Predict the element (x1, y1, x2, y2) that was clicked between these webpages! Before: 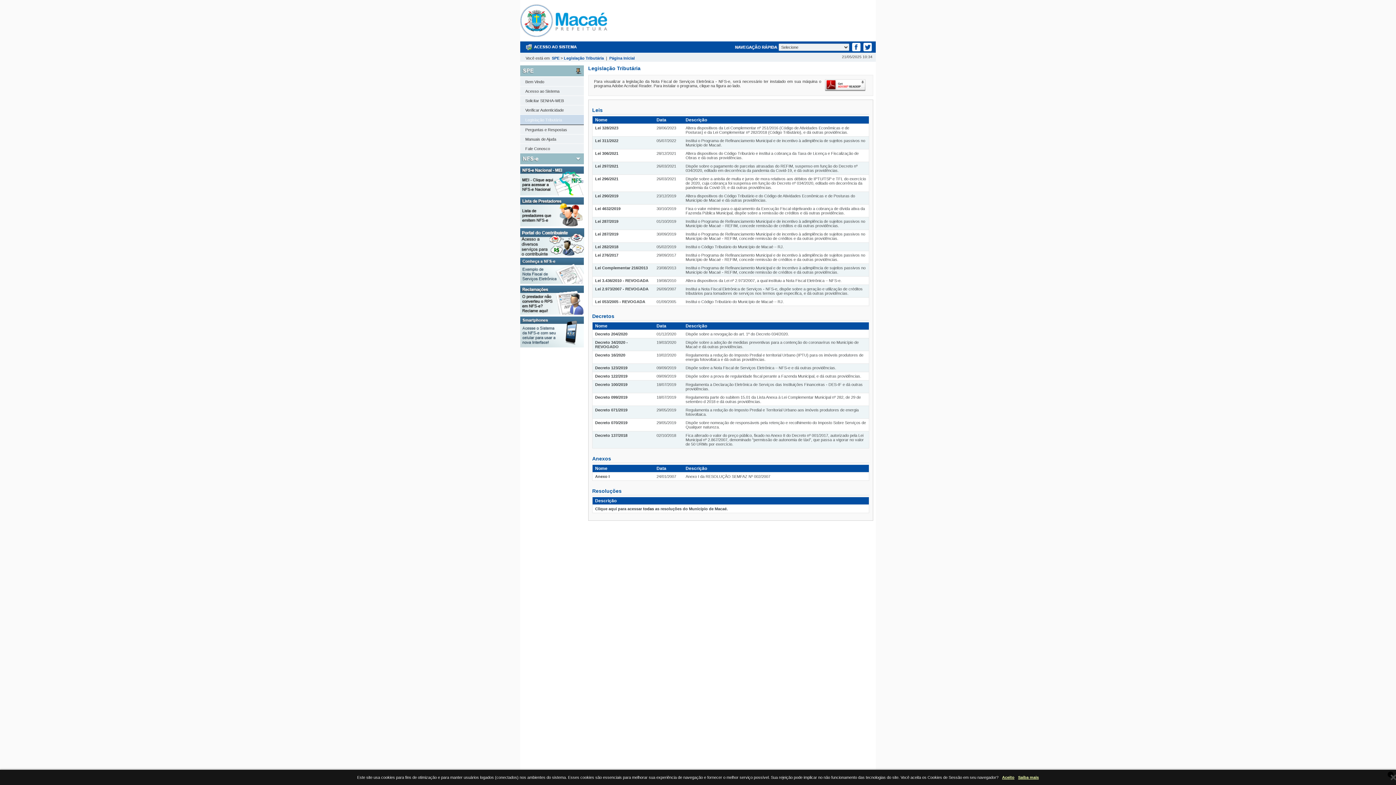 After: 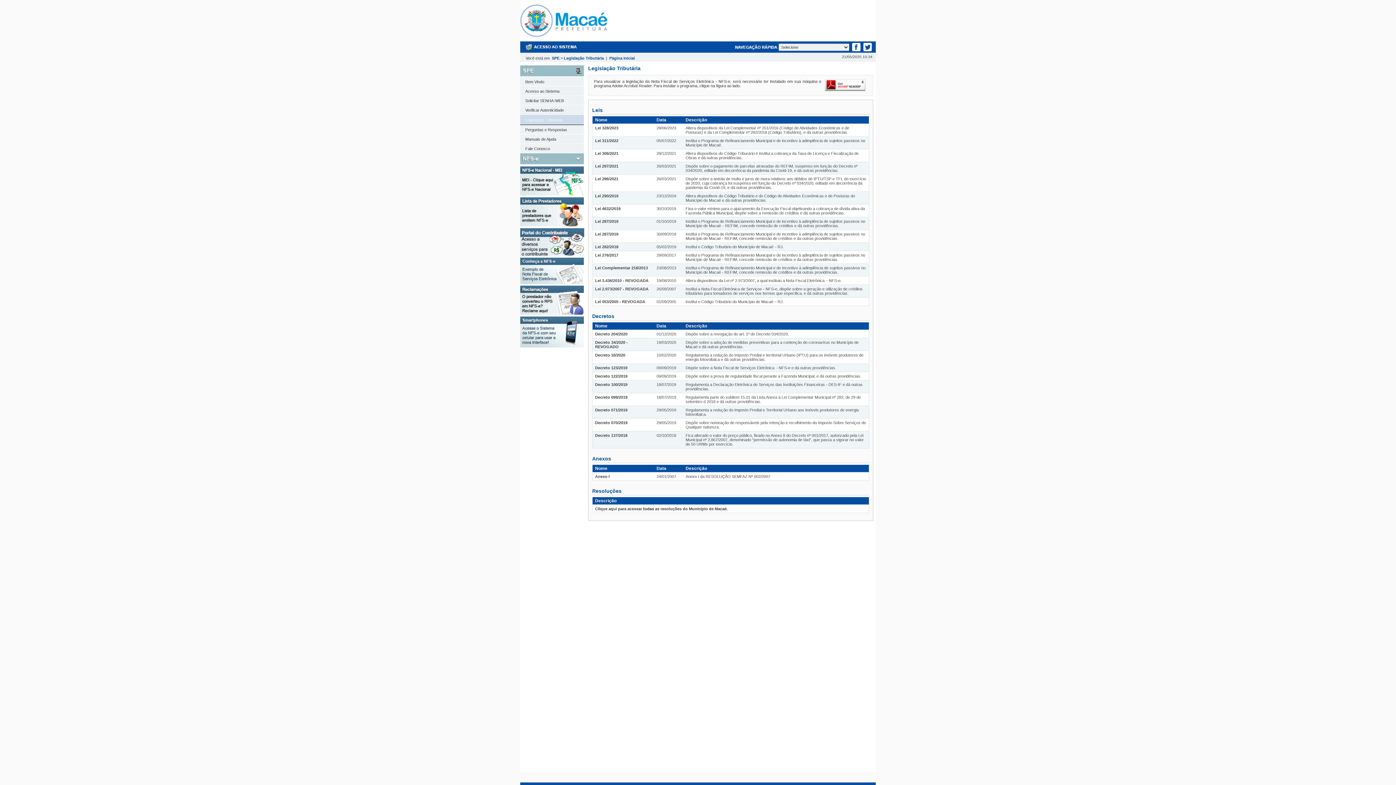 Action: bbox: (1388, 772, 1393, 777)